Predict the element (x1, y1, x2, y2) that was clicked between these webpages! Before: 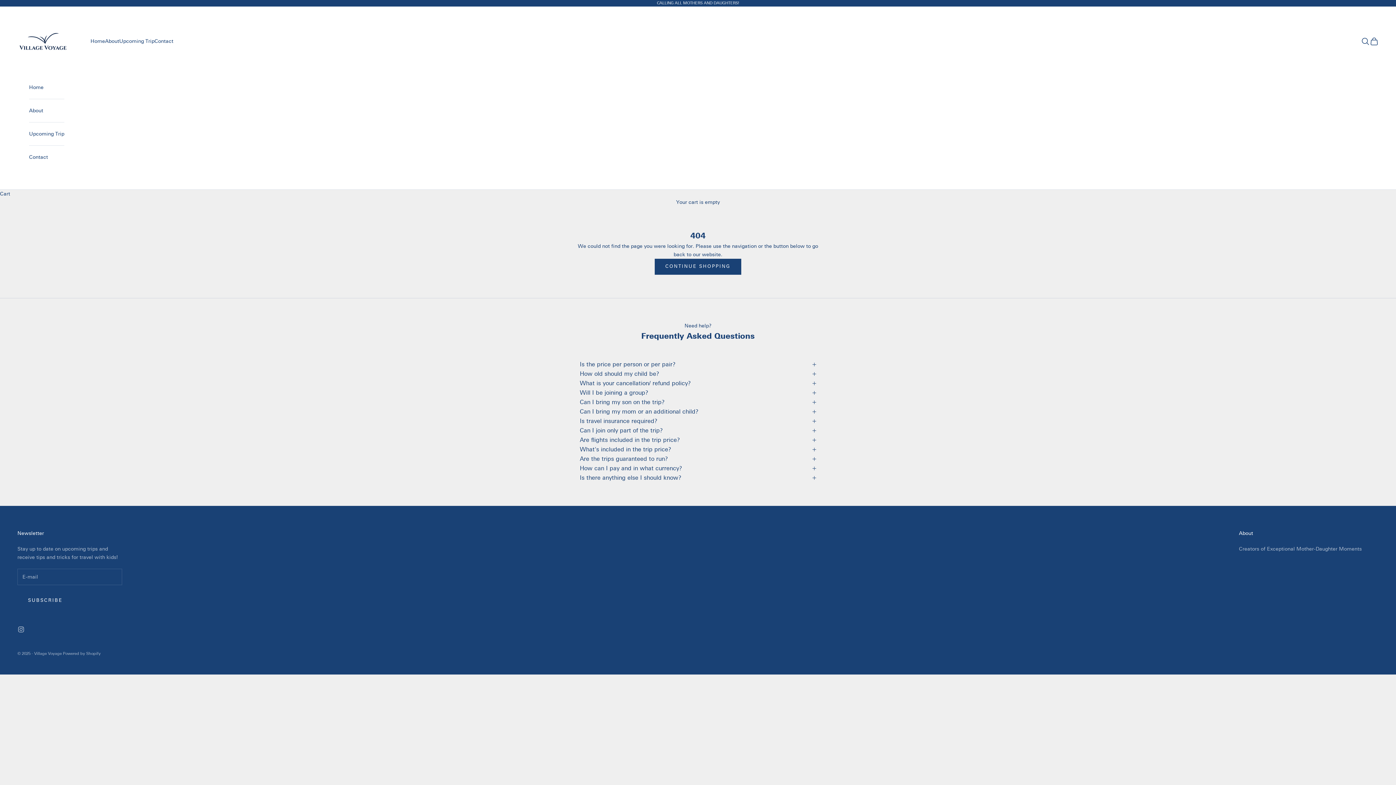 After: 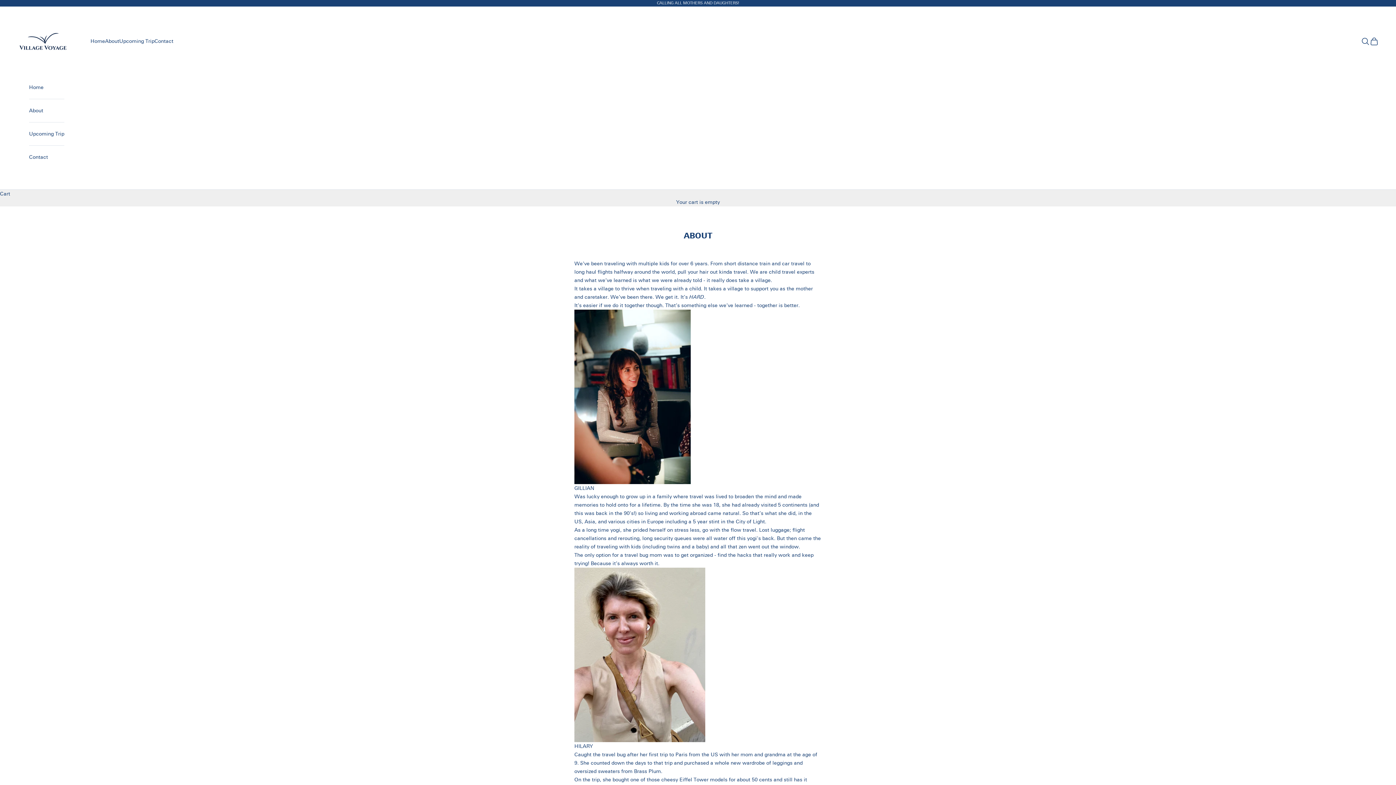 Action: label: About bbox: (105, 37, 119, 45)